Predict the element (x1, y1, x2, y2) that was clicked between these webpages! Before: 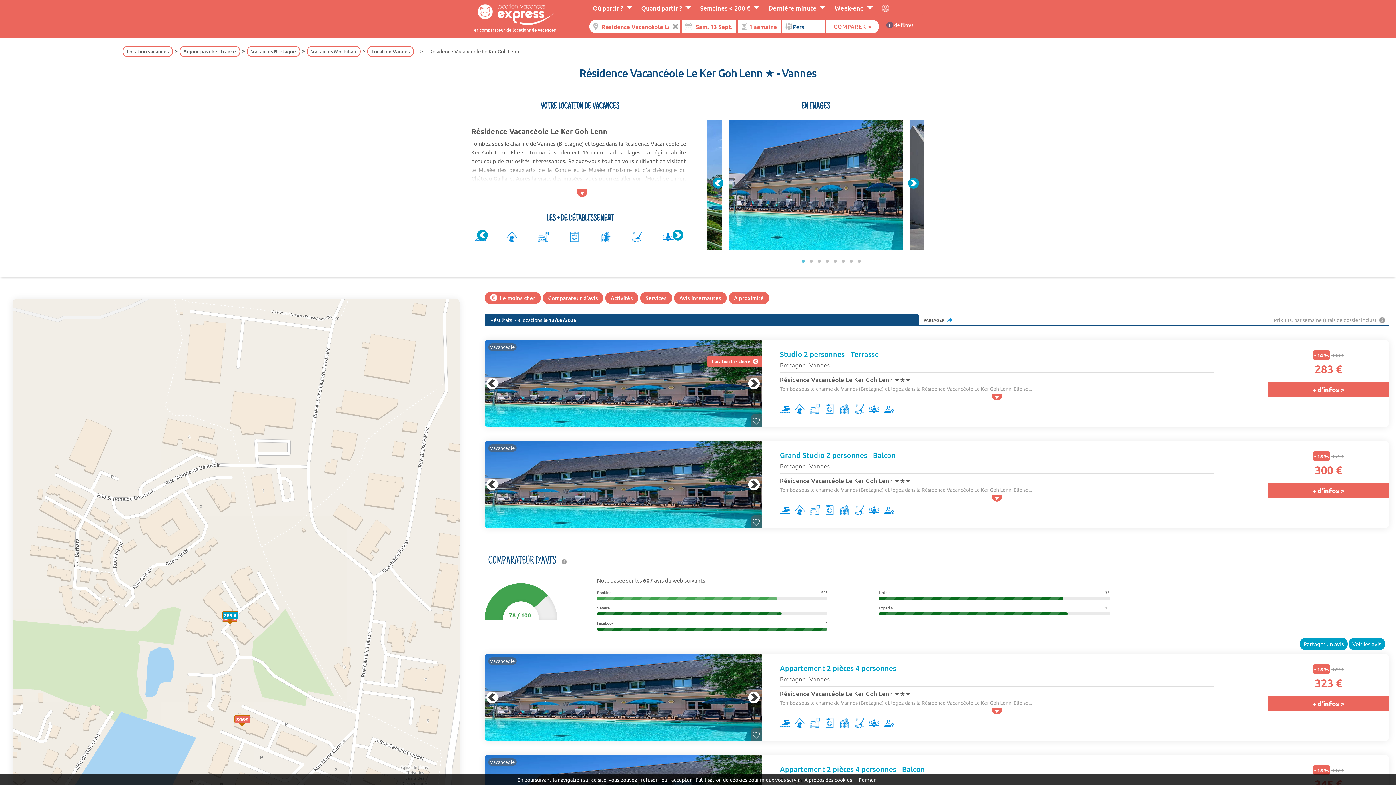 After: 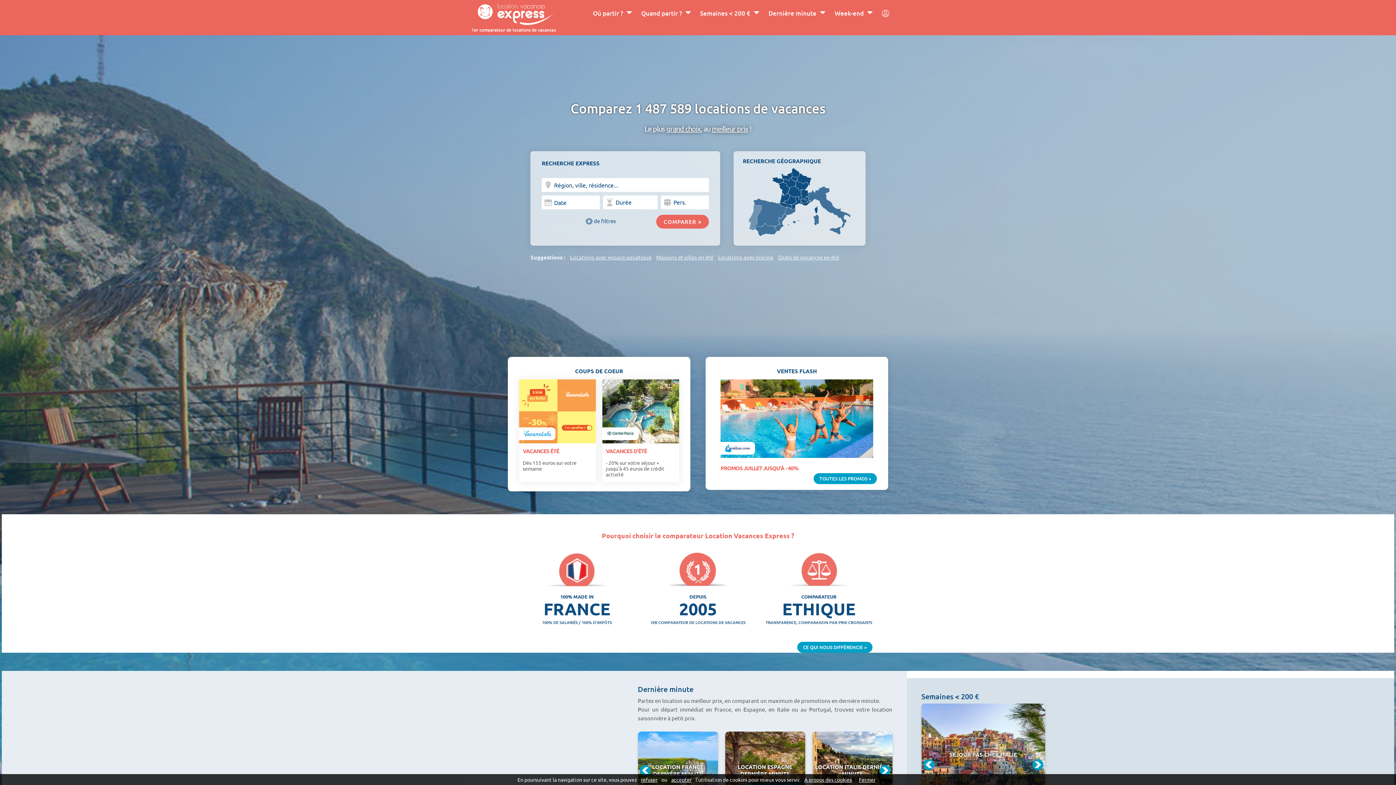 Action: label: Location vacances bbox: (126, 47, 168, 55)